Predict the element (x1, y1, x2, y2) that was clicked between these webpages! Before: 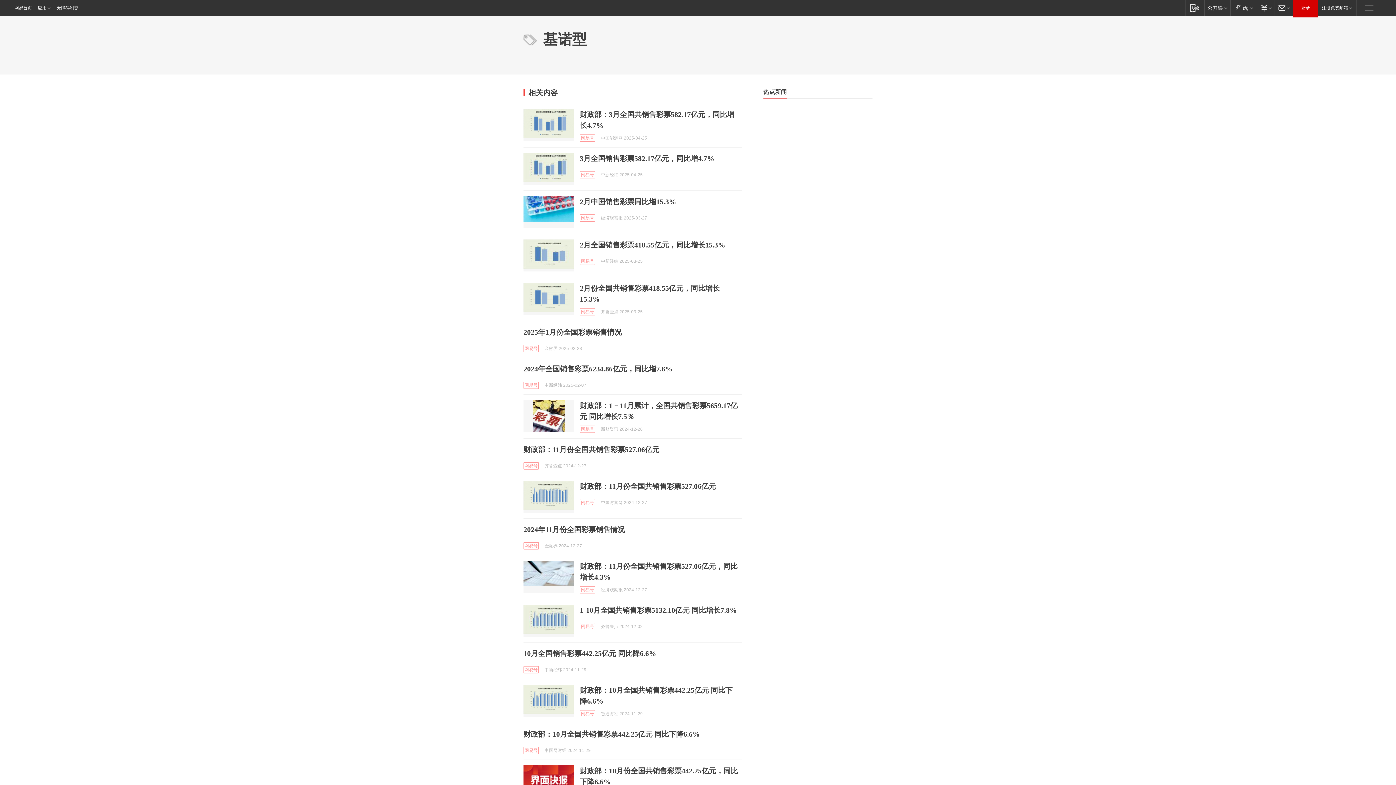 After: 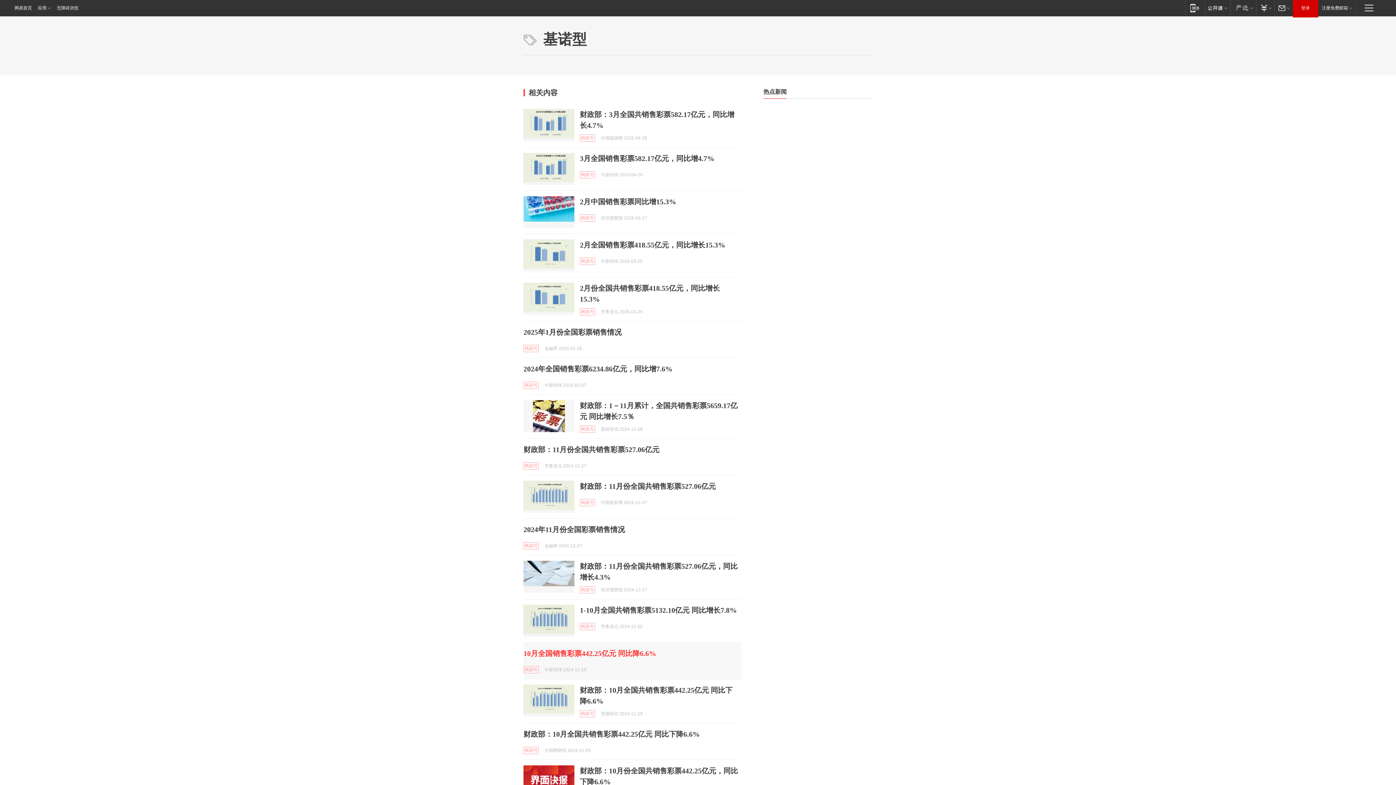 Action: label: 10月全国销售彩票442.25亿元 同比降6.6% bbox: (523, 649, 656, 657)